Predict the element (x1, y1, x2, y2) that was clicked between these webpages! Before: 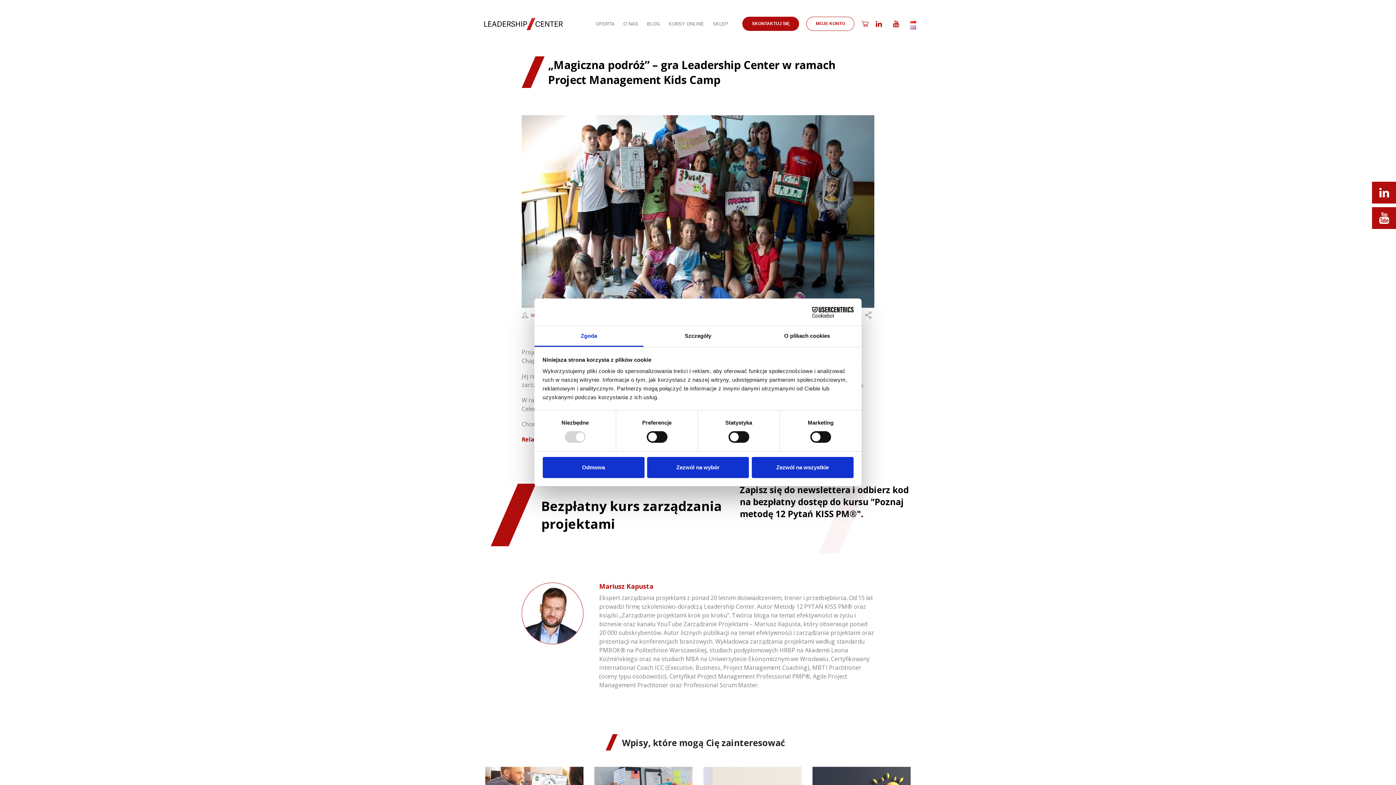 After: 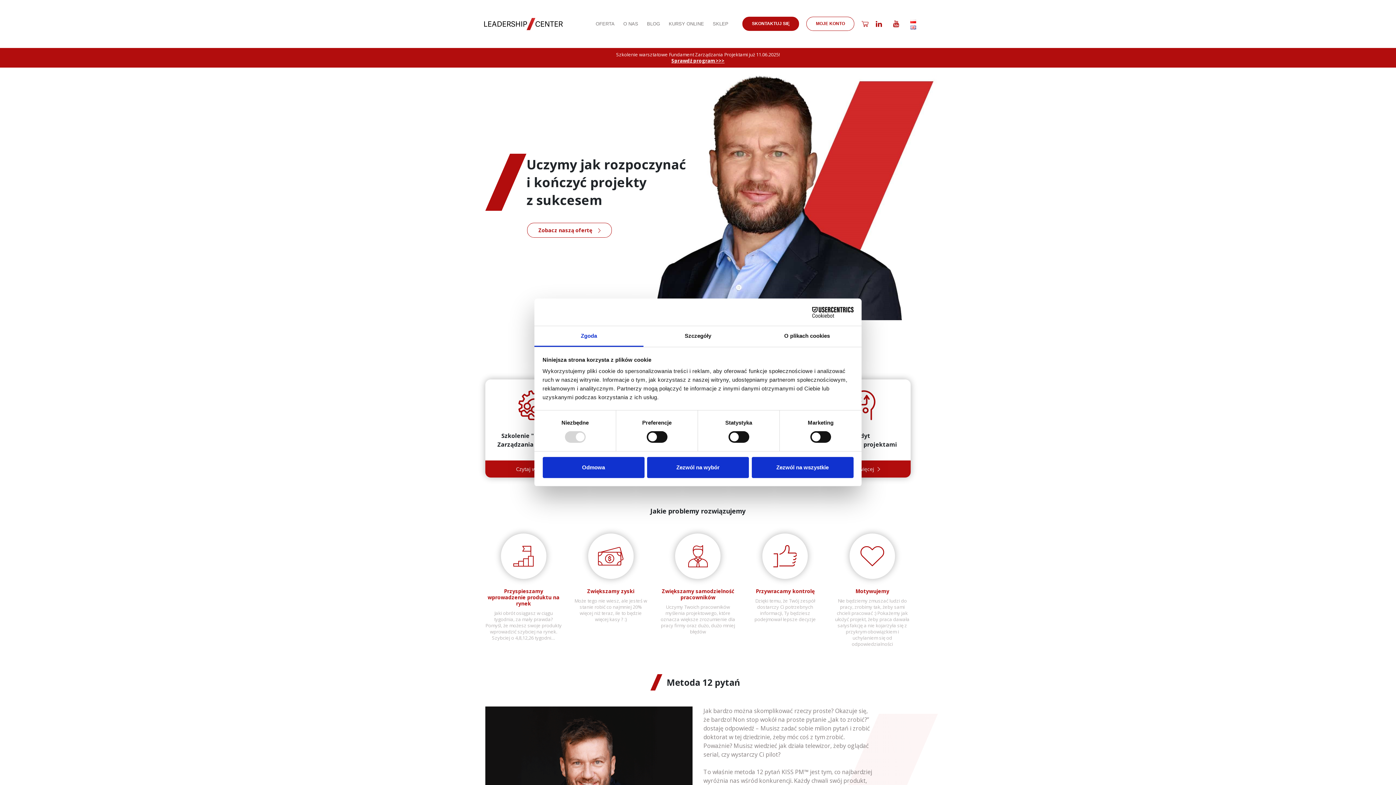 Action: bbox: (910, 17, 916, 23)